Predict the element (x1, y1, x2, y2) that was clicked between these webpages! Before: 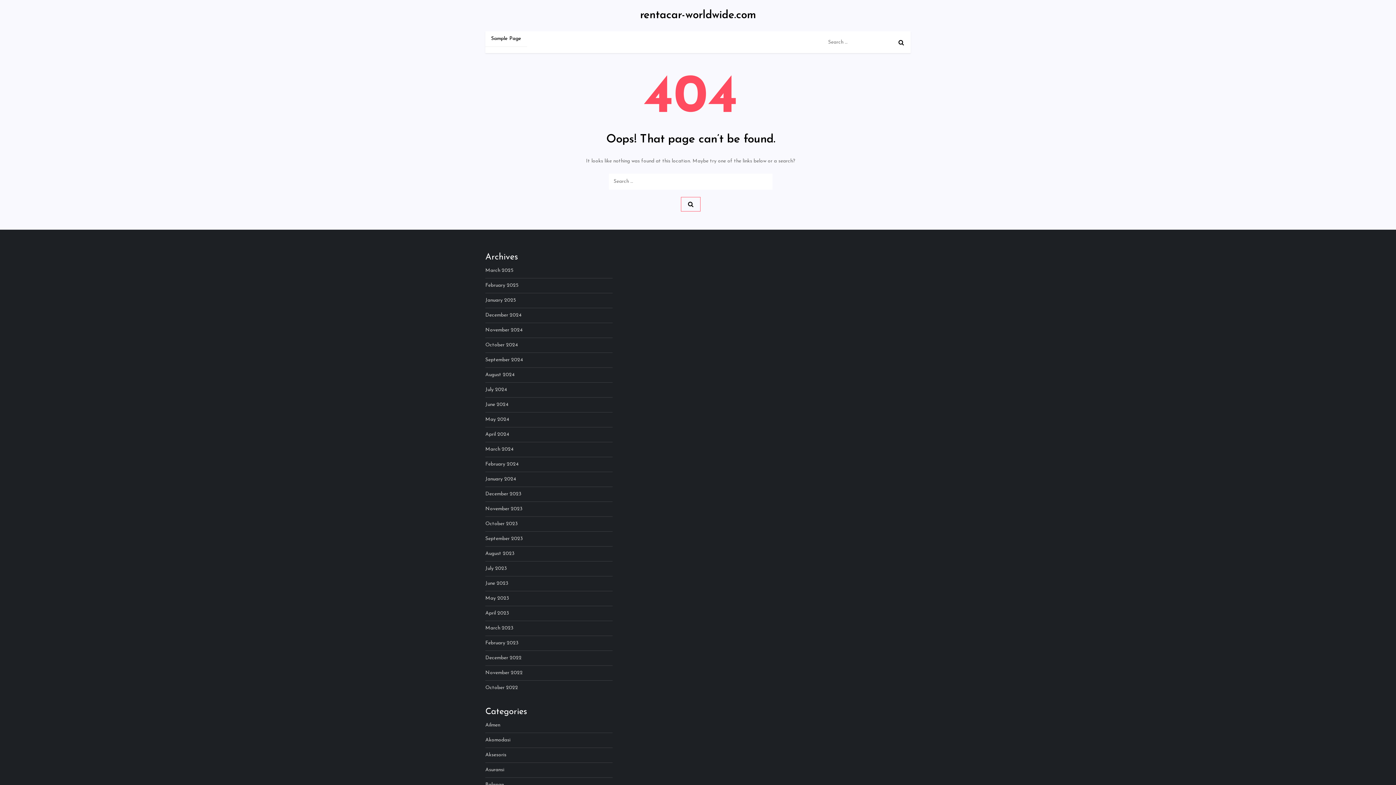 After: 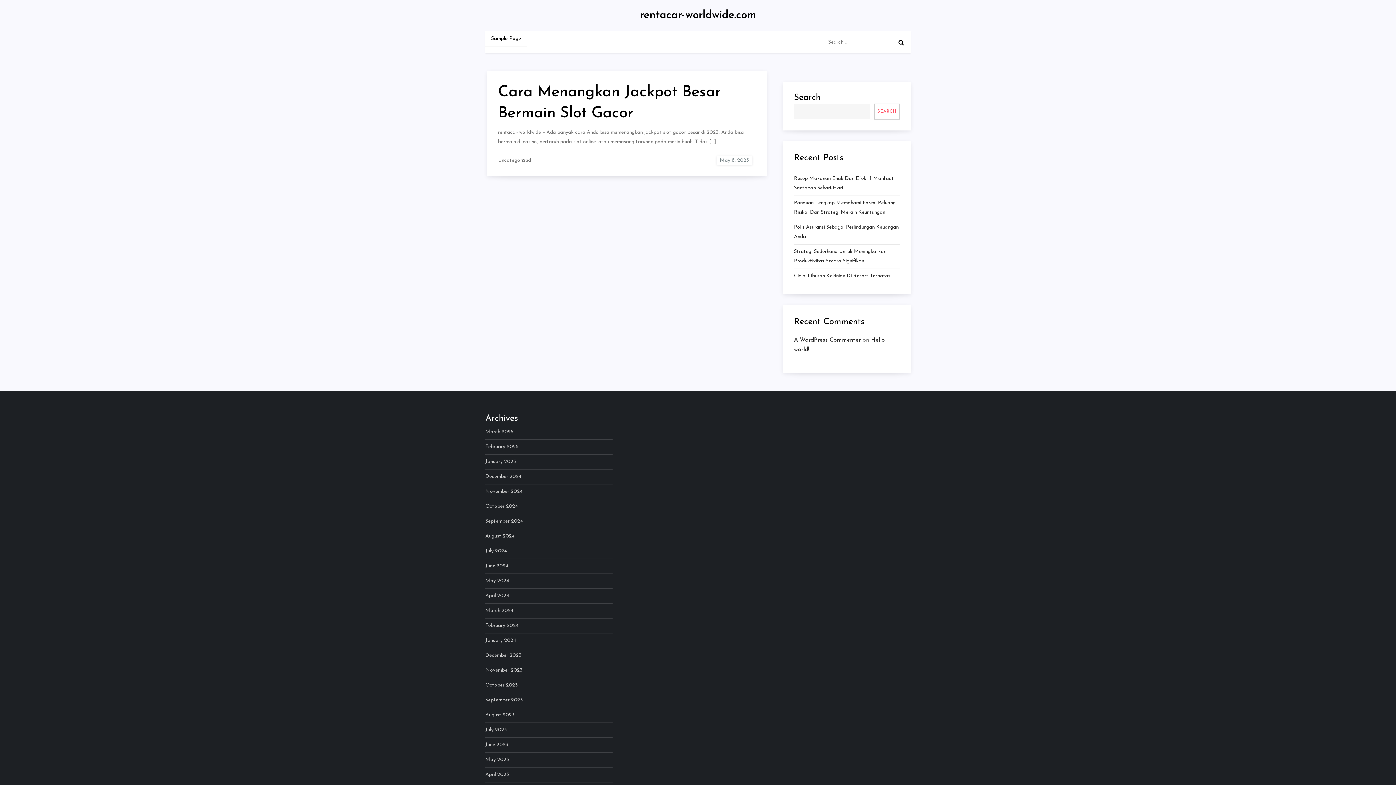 Action: bbox: (485, 594, 509, 603) label: May 2023